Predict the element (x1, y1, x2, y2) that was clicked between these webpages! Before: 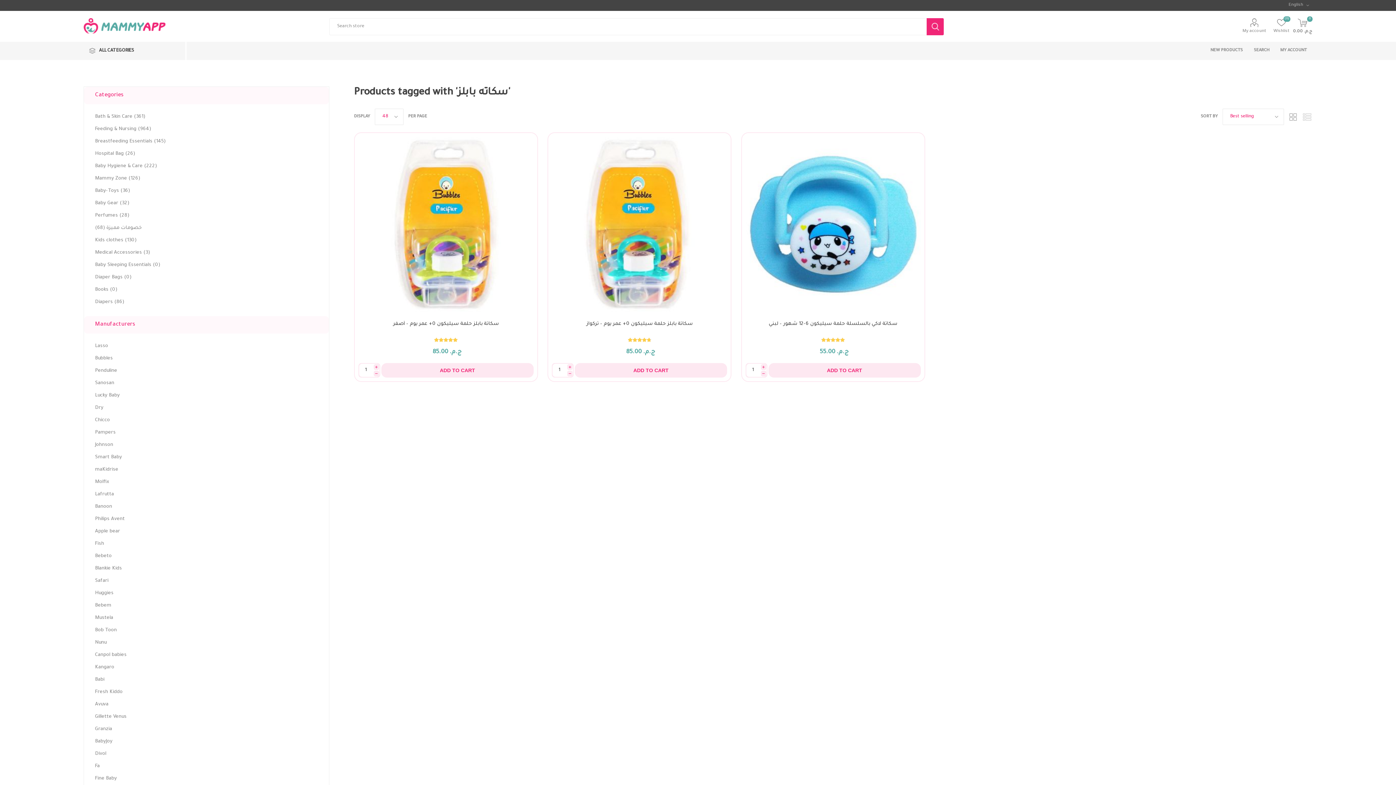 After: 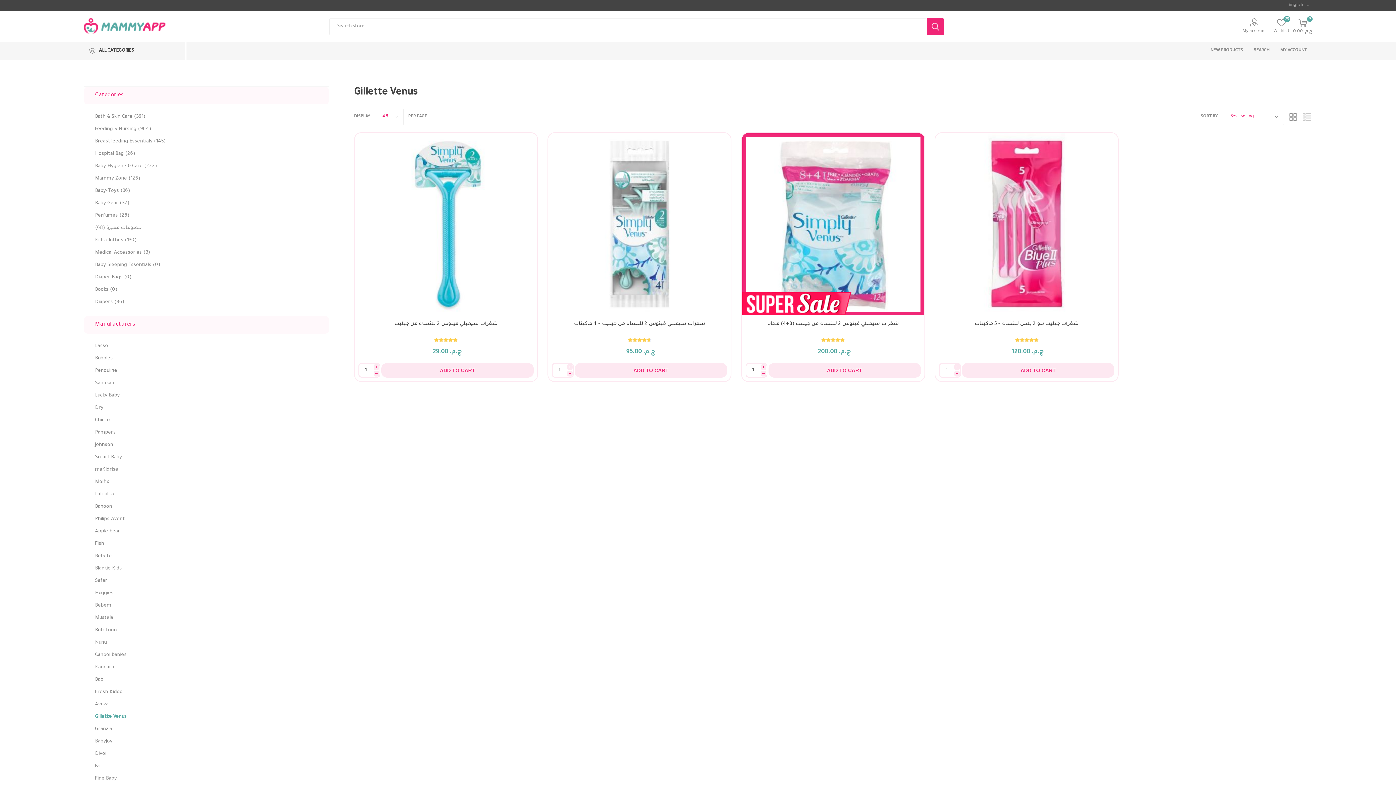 Action: bbox: (95, 711, 126, 723) label: Gillette Venus